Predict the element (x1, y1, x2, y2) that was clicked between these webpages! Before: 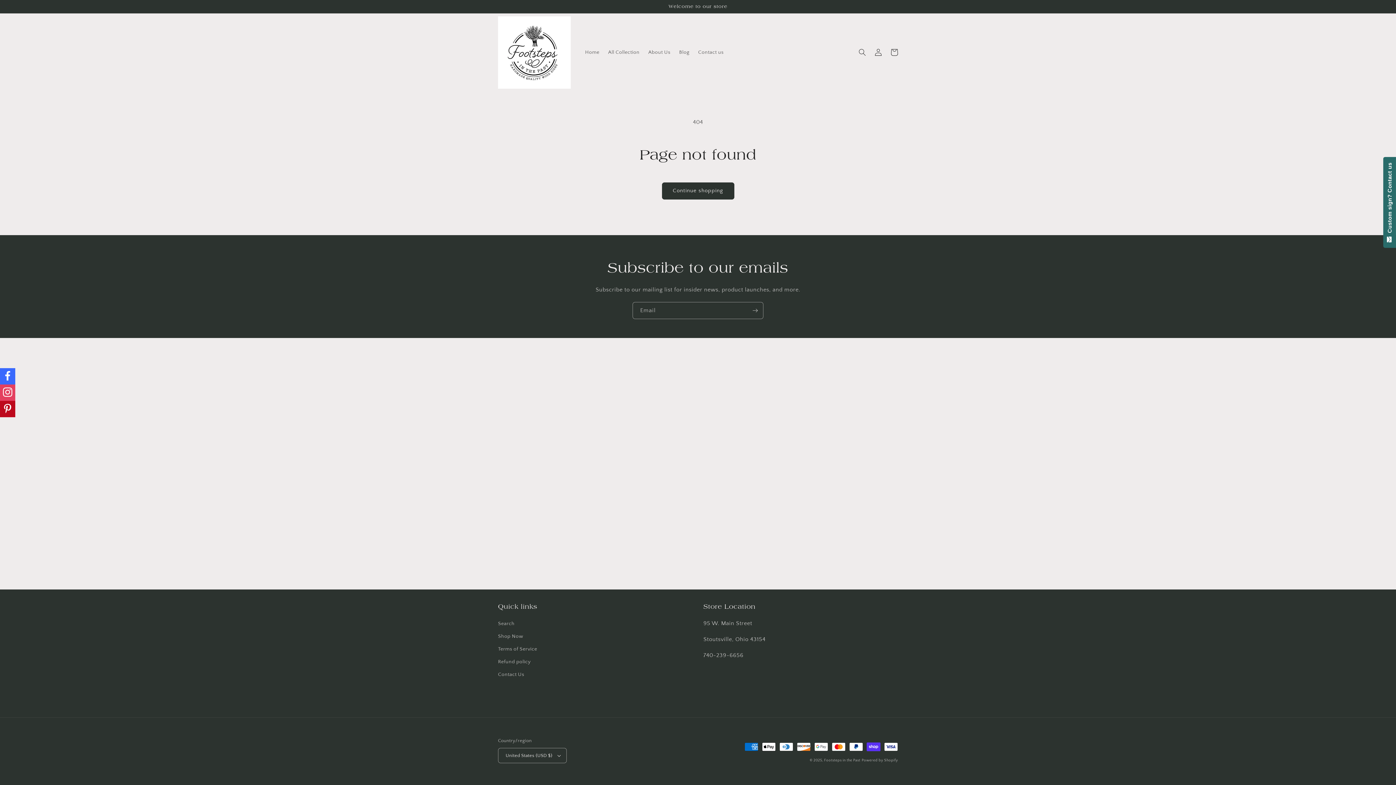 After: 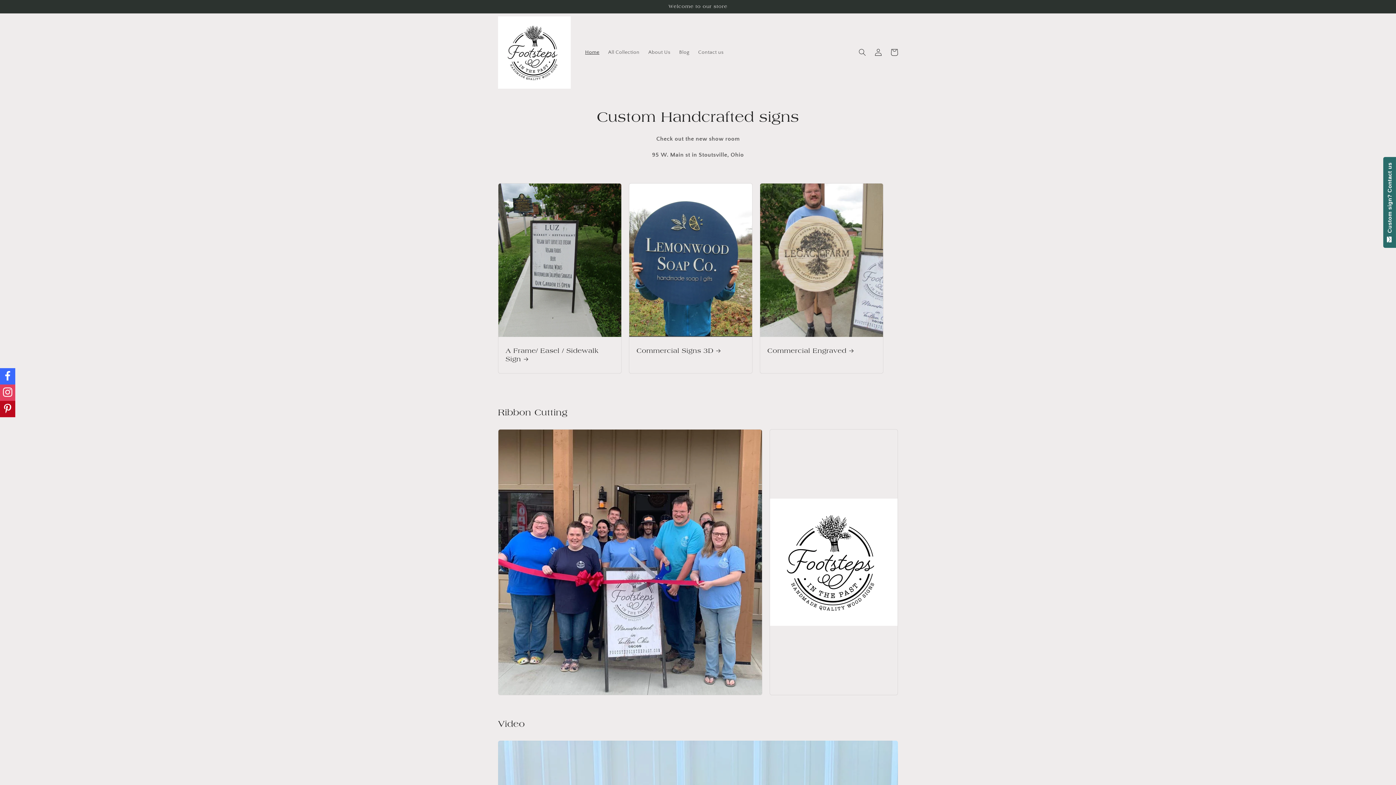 Action: label: Footsteps in the Past bbox: (824, 758, 860, 762)